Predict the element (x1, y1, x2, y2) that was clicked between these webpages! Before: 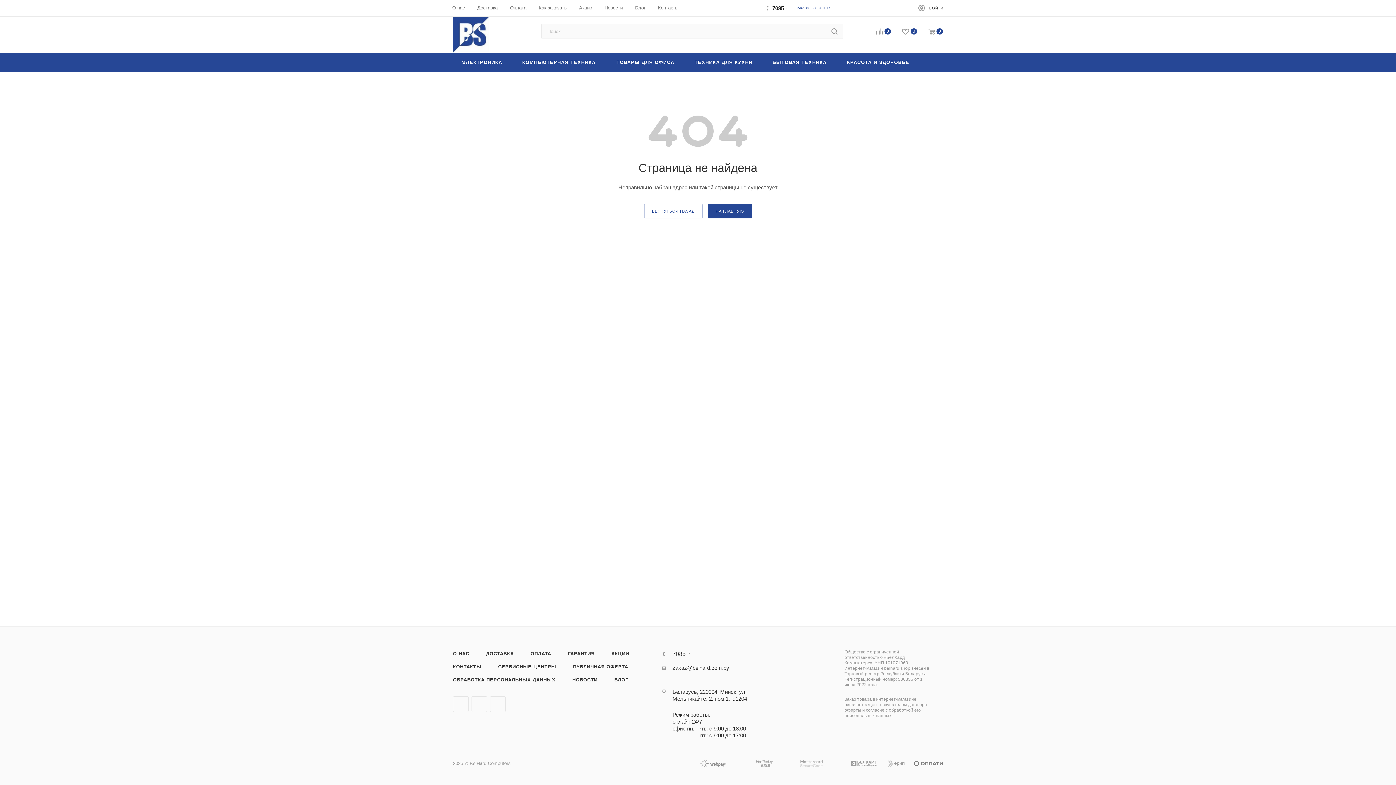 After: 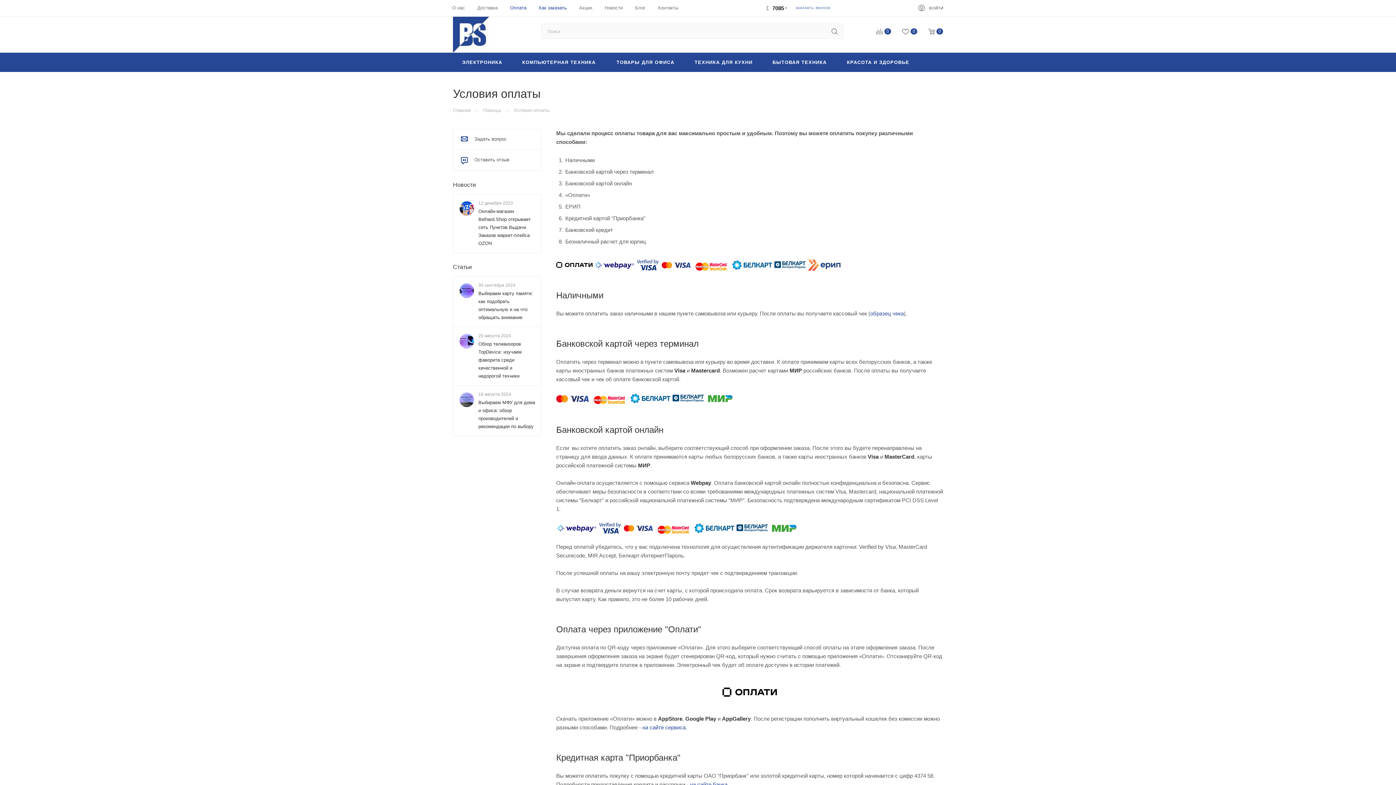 Action: label: ОПЛАТА bbox: (523, 647, 558, 660)